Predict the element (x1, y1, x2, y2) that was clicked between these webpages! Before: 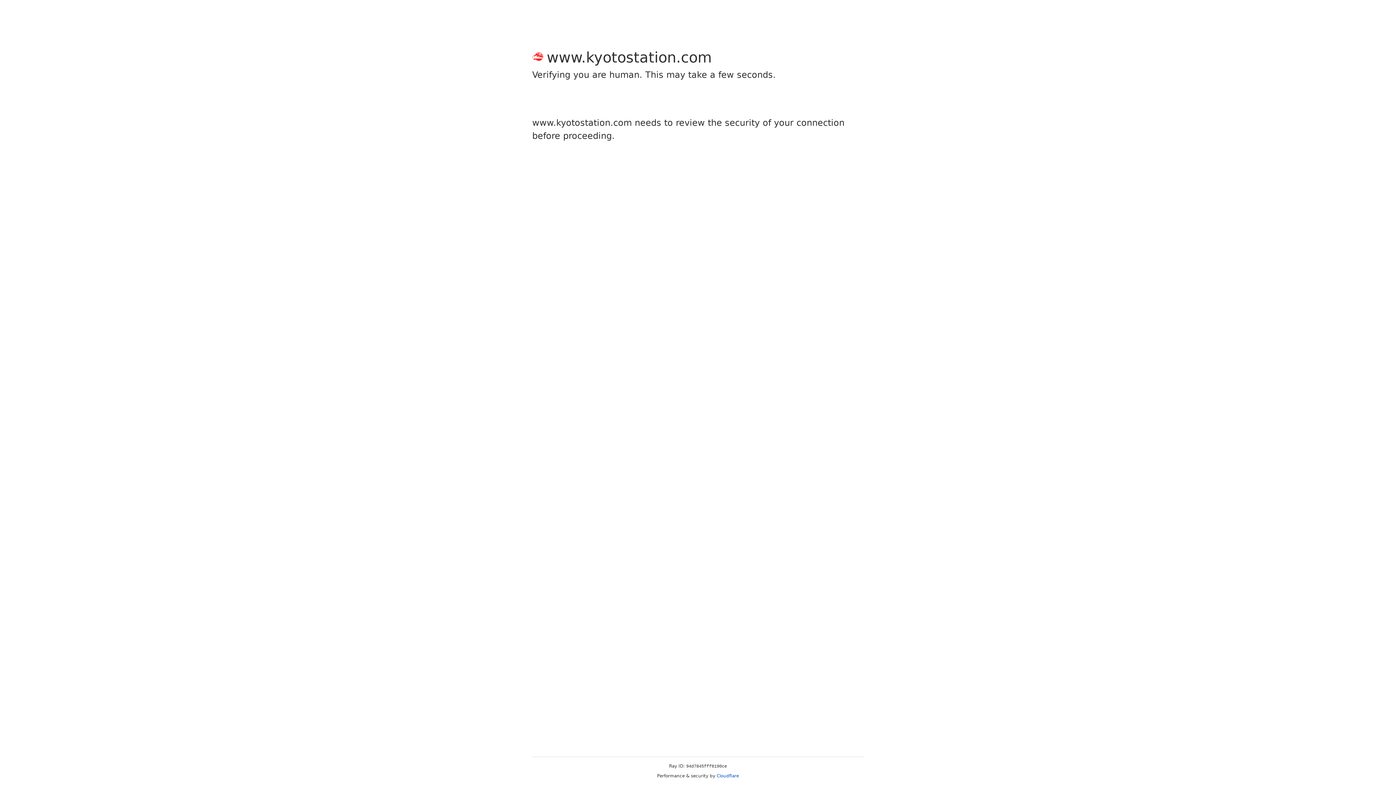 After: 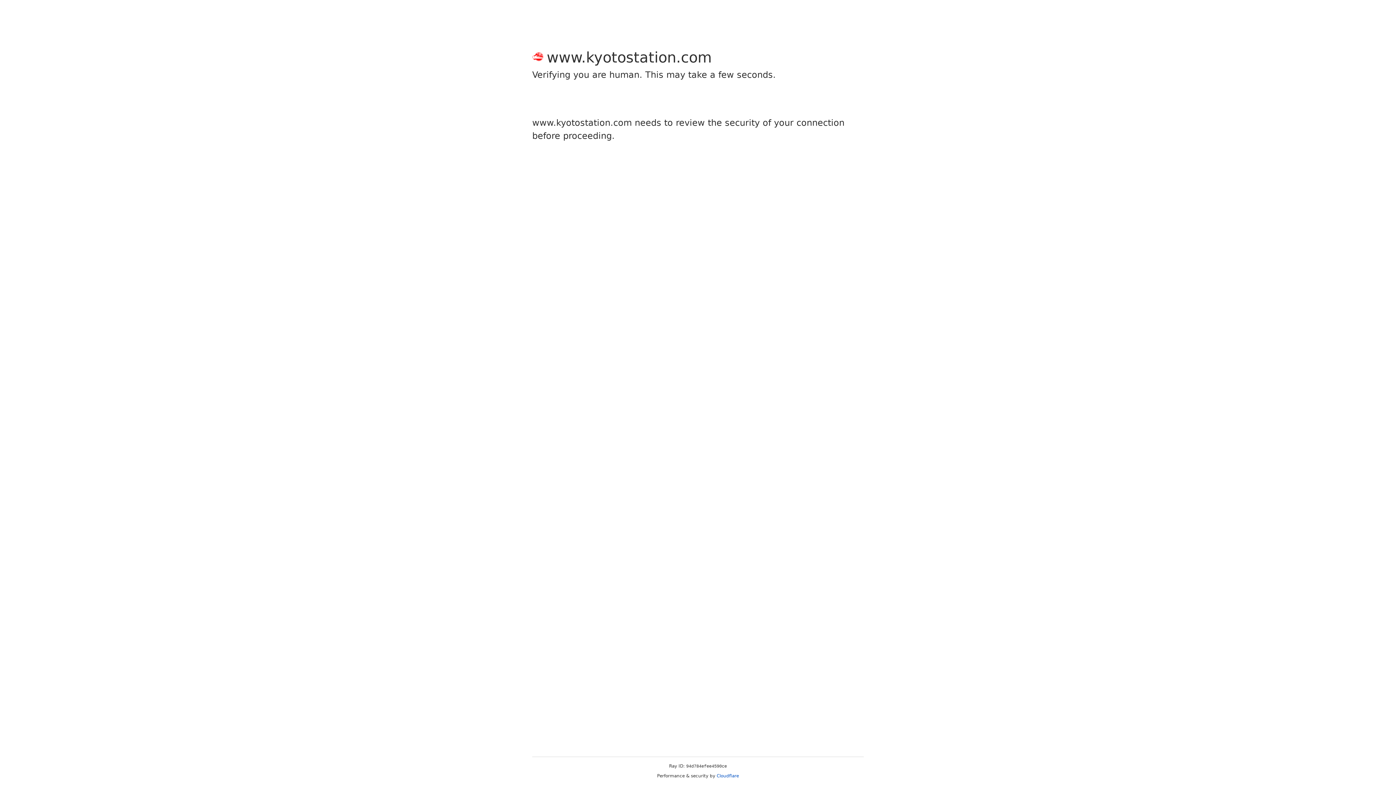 Action: label: Cloudflare bbox: (716, 773, 739, 778)